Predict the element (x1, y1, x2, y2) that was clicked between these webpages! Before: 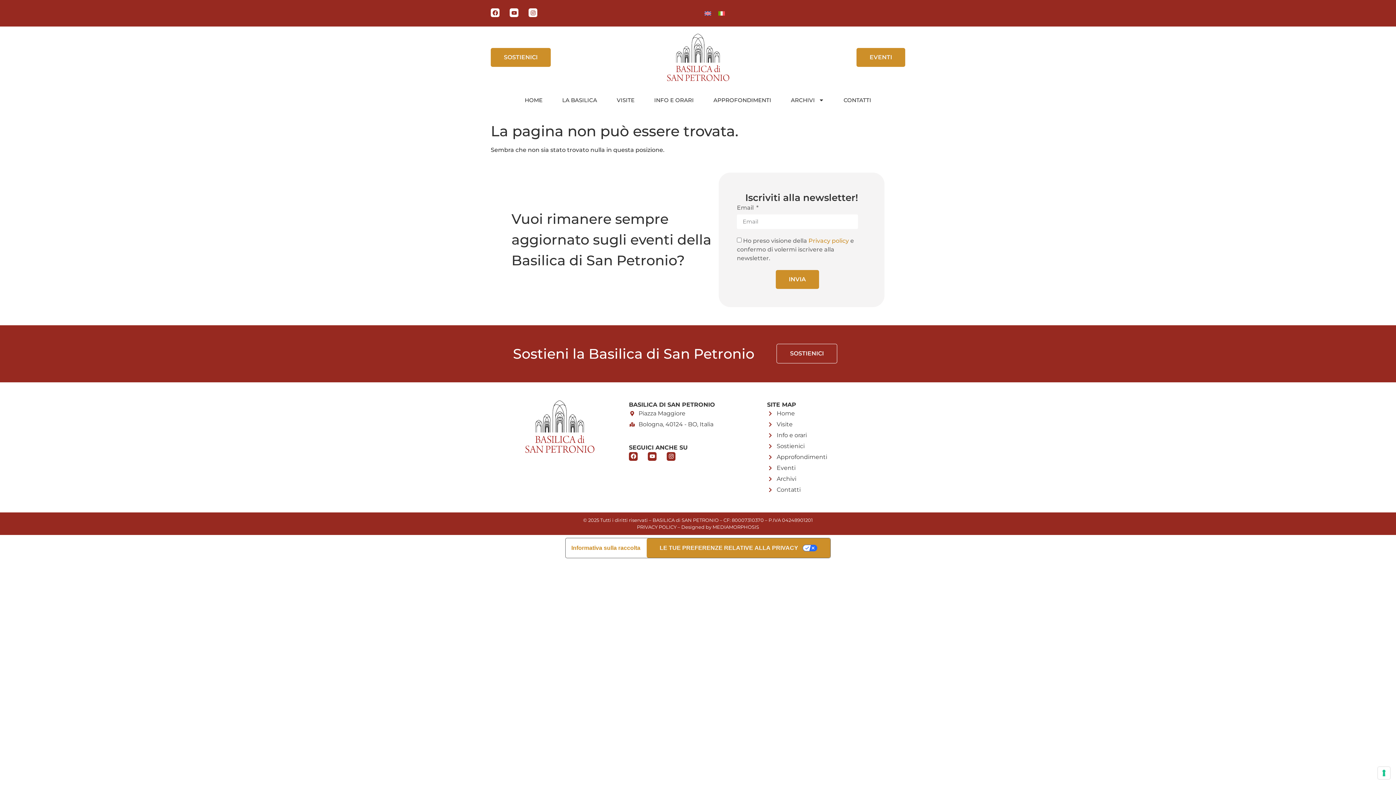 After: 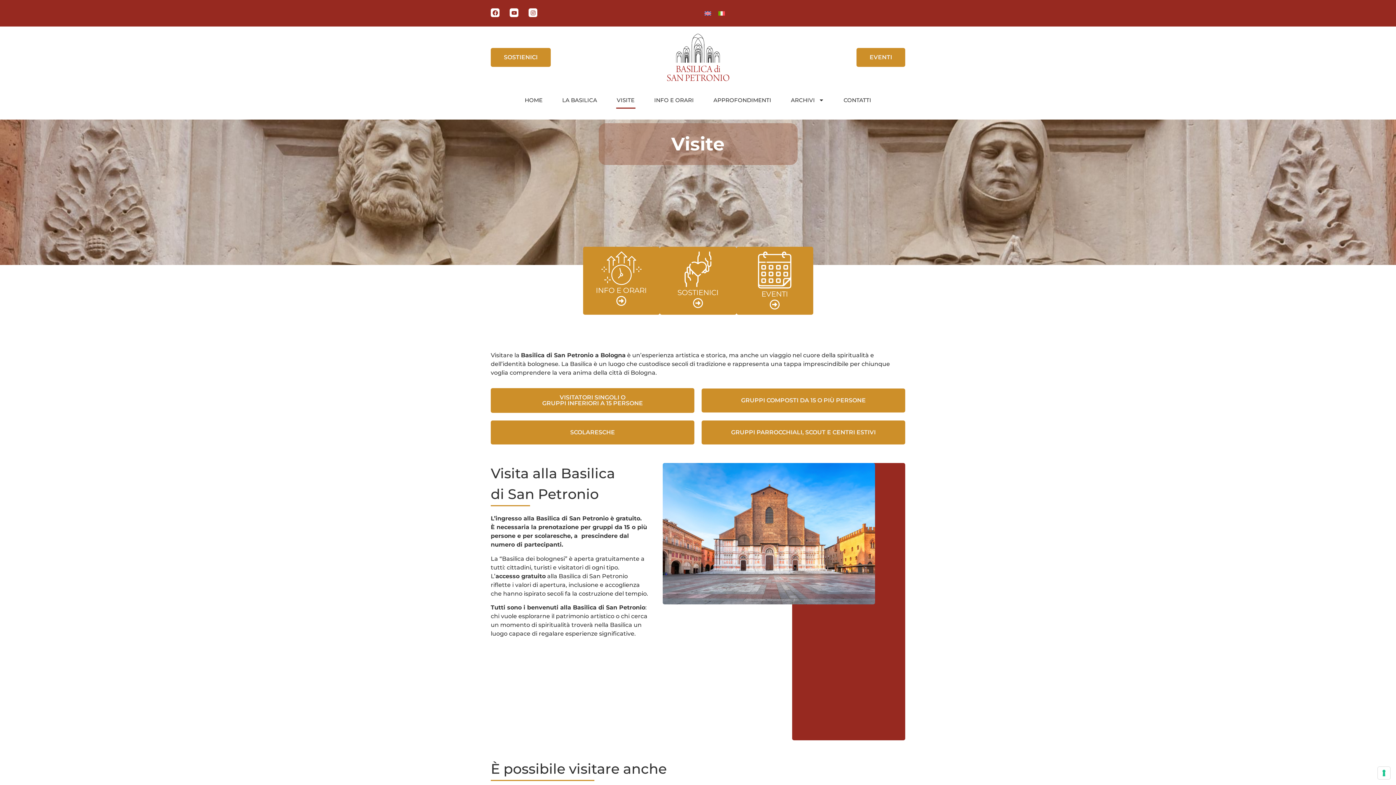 Action: bbox: (767, 420, 905, 428) label: Visite